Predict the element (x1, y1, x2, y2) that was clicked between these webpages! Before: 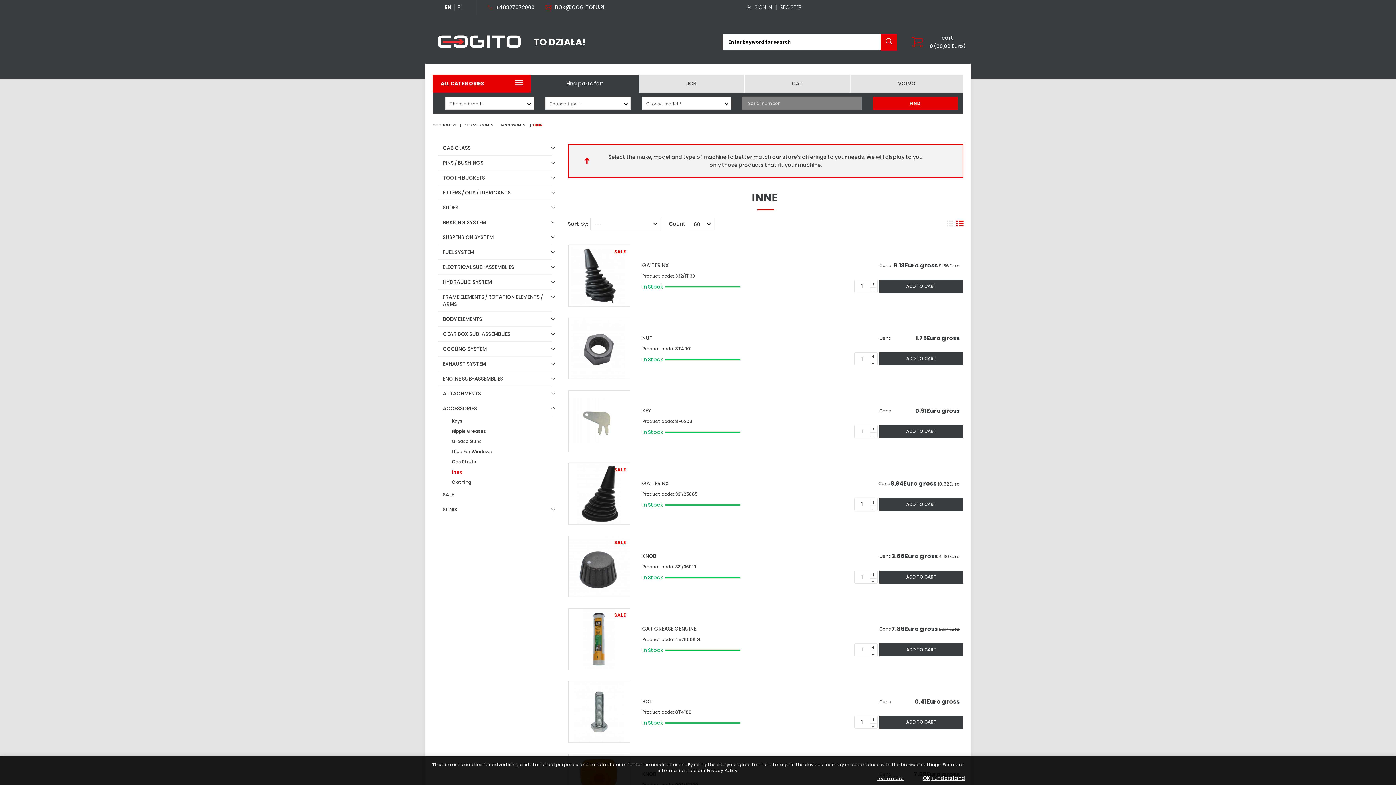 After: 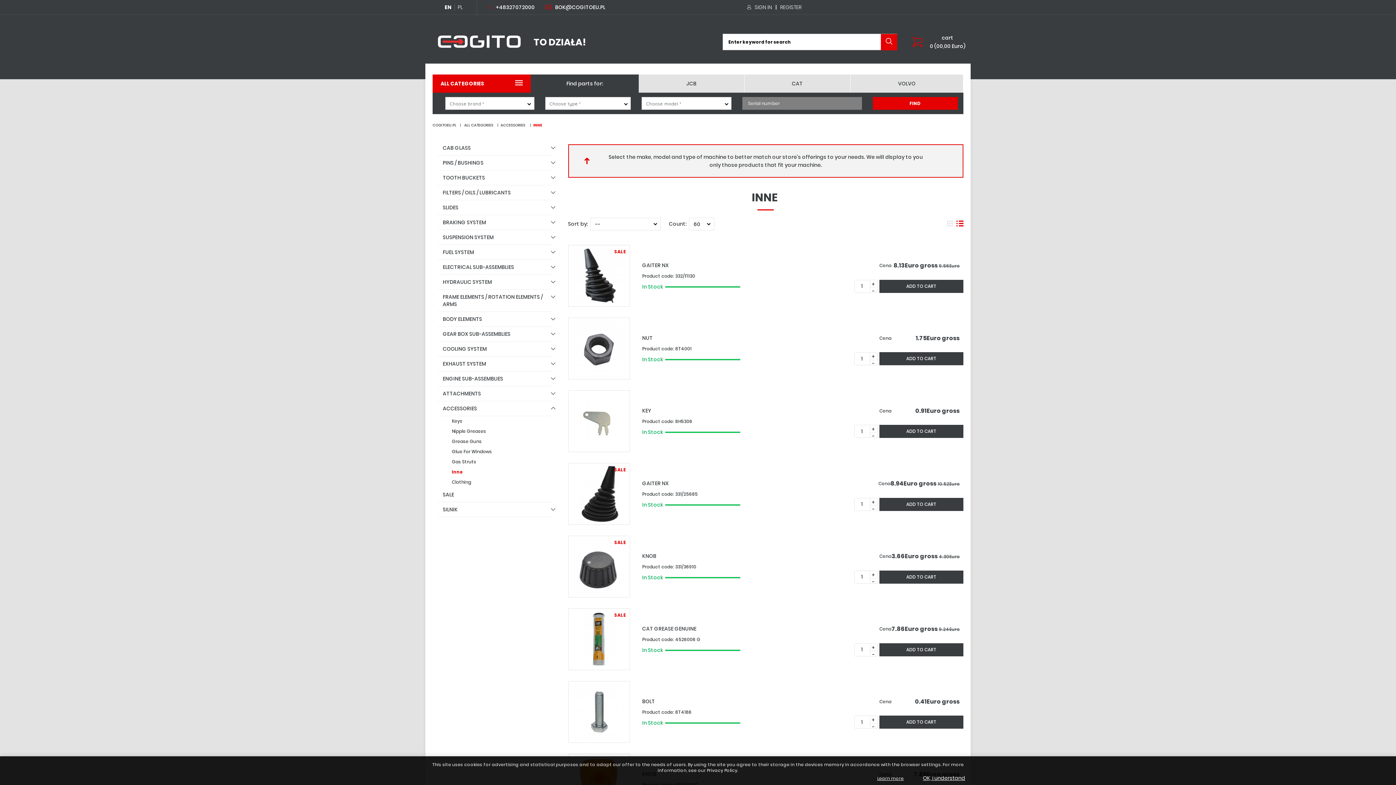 Action: label: +48327072000 bbox: (488, 4, 534, 10)